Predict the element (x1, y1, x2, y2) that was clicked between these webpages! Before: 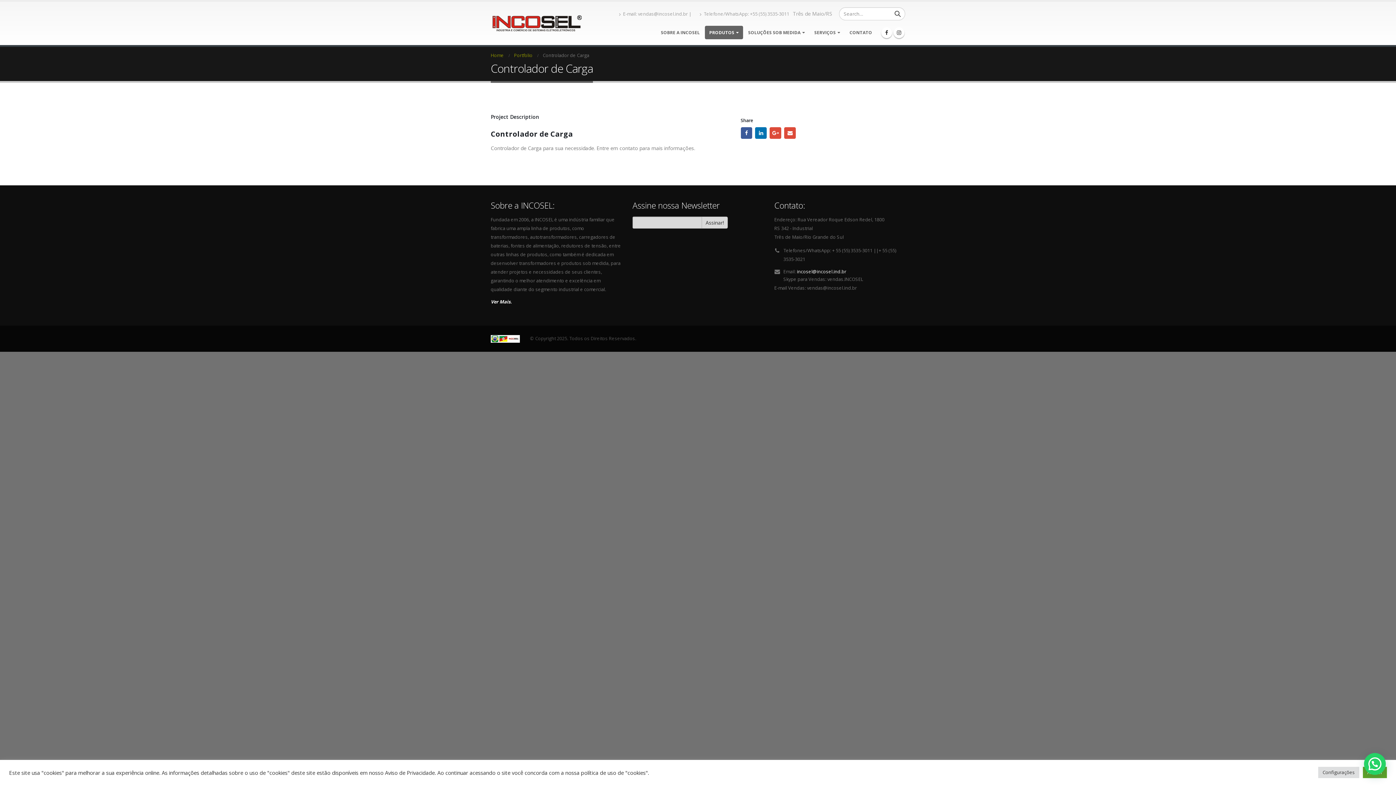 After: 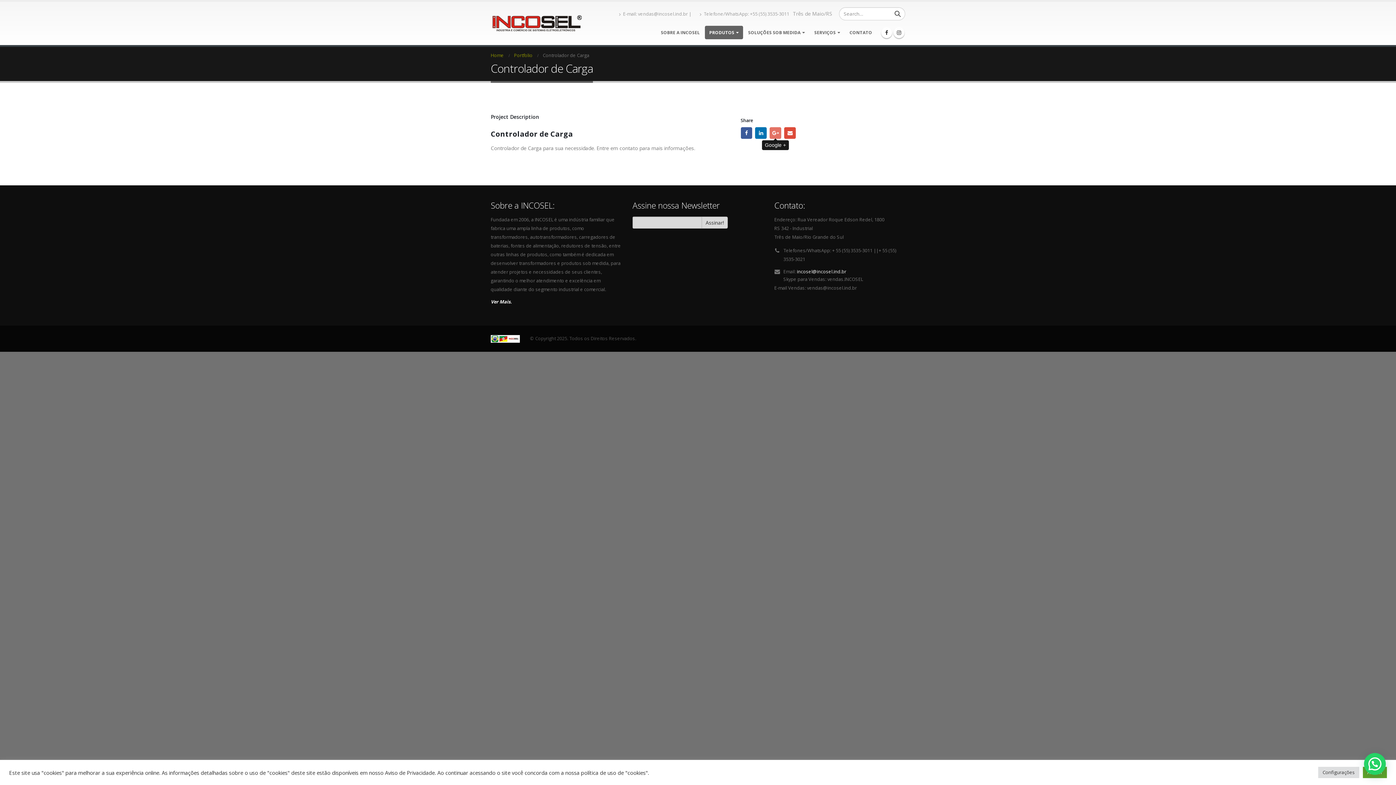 Action: bbox: (769, 127, 781, 138) label: Google +